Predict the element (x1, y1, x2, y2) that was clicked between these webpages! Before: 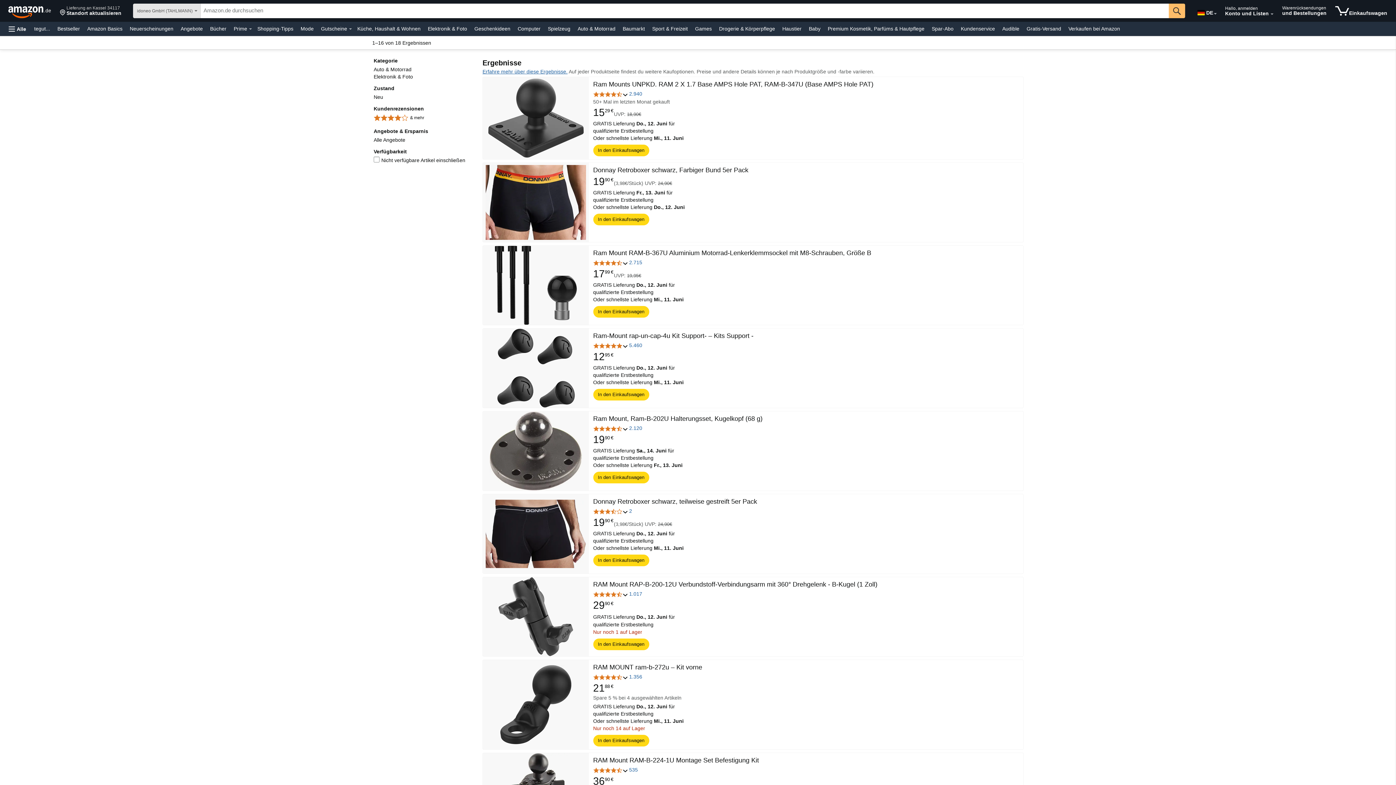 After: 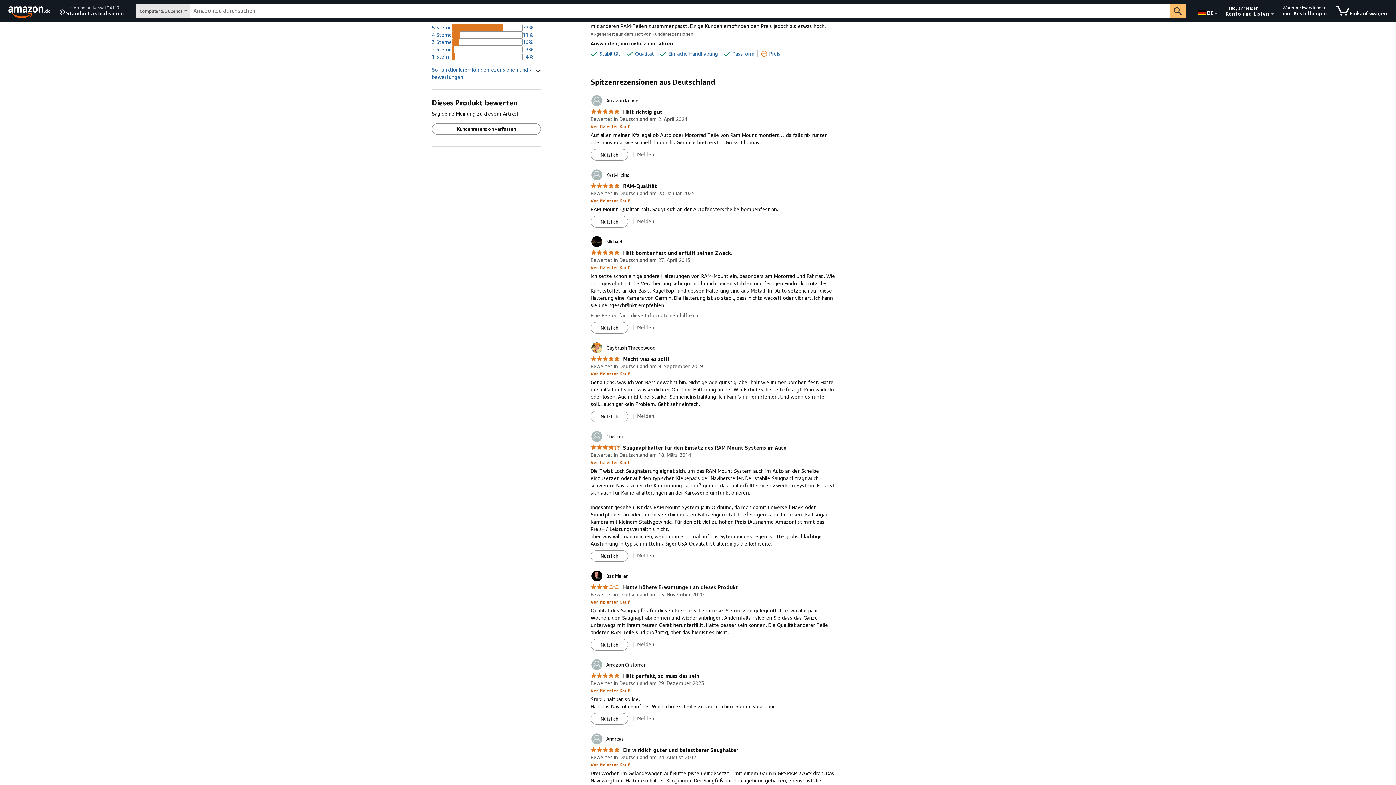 Action: label: 535 Bewertungen bbox: (629, 768, 638, 773)